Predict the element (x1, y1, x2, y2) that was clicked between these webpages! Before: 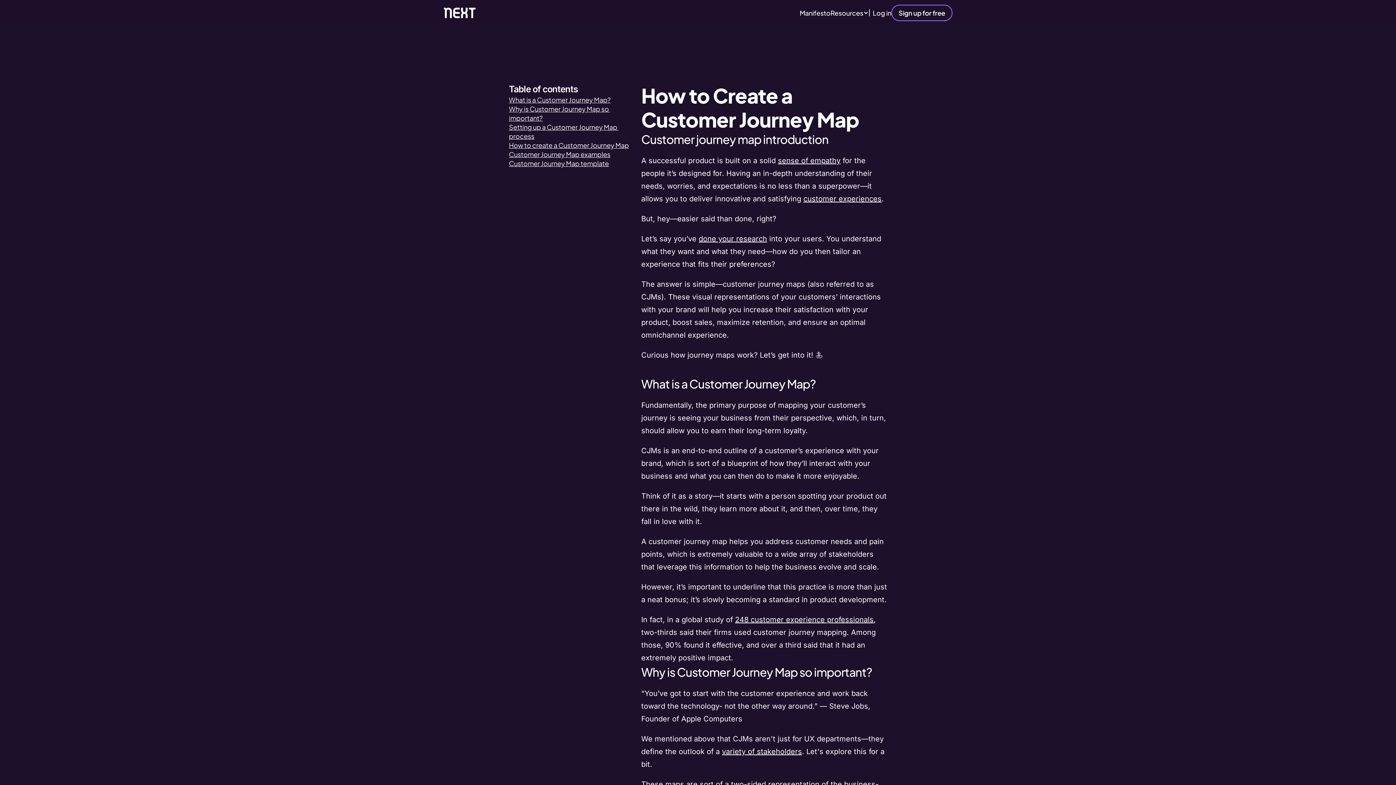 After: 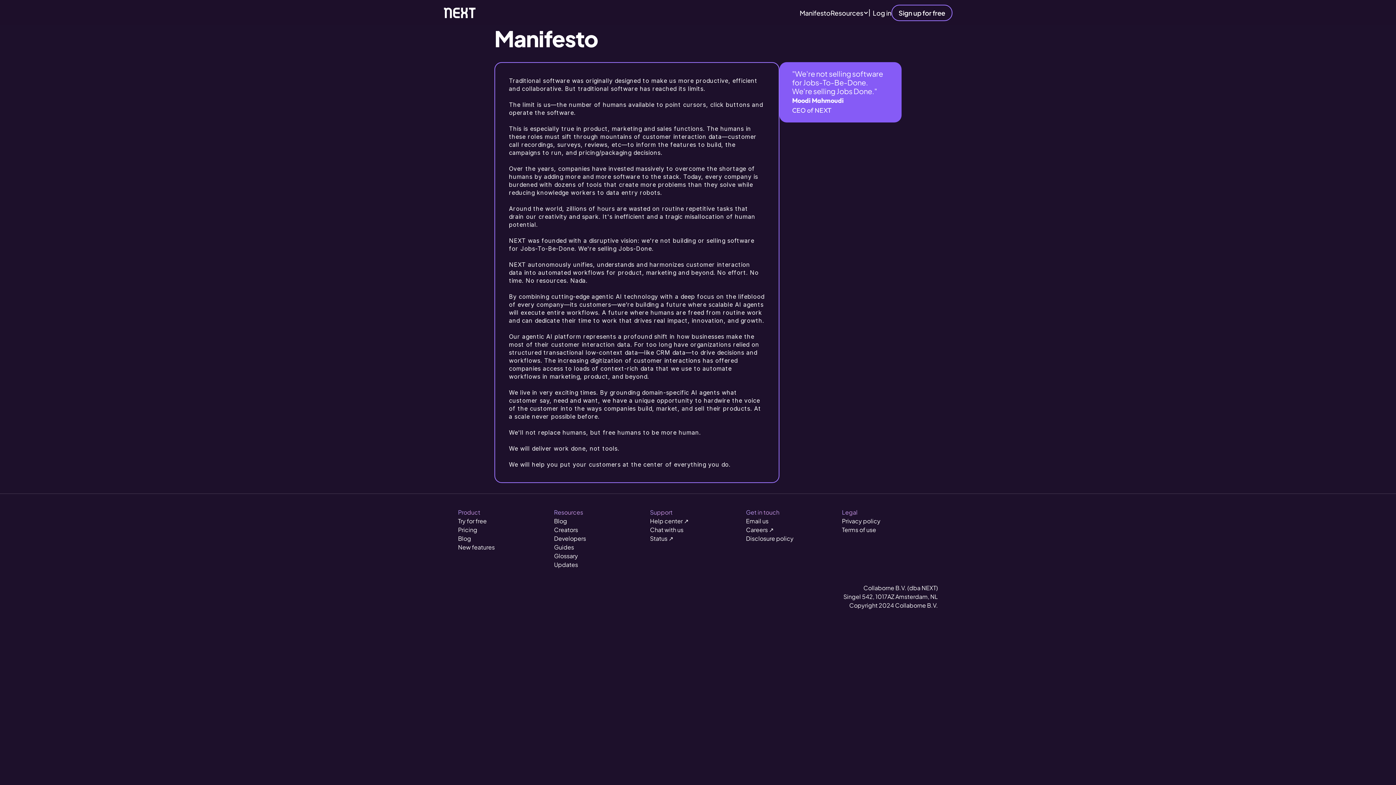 Action: label: Manifesto bbox: (799, 8, 830, 16)